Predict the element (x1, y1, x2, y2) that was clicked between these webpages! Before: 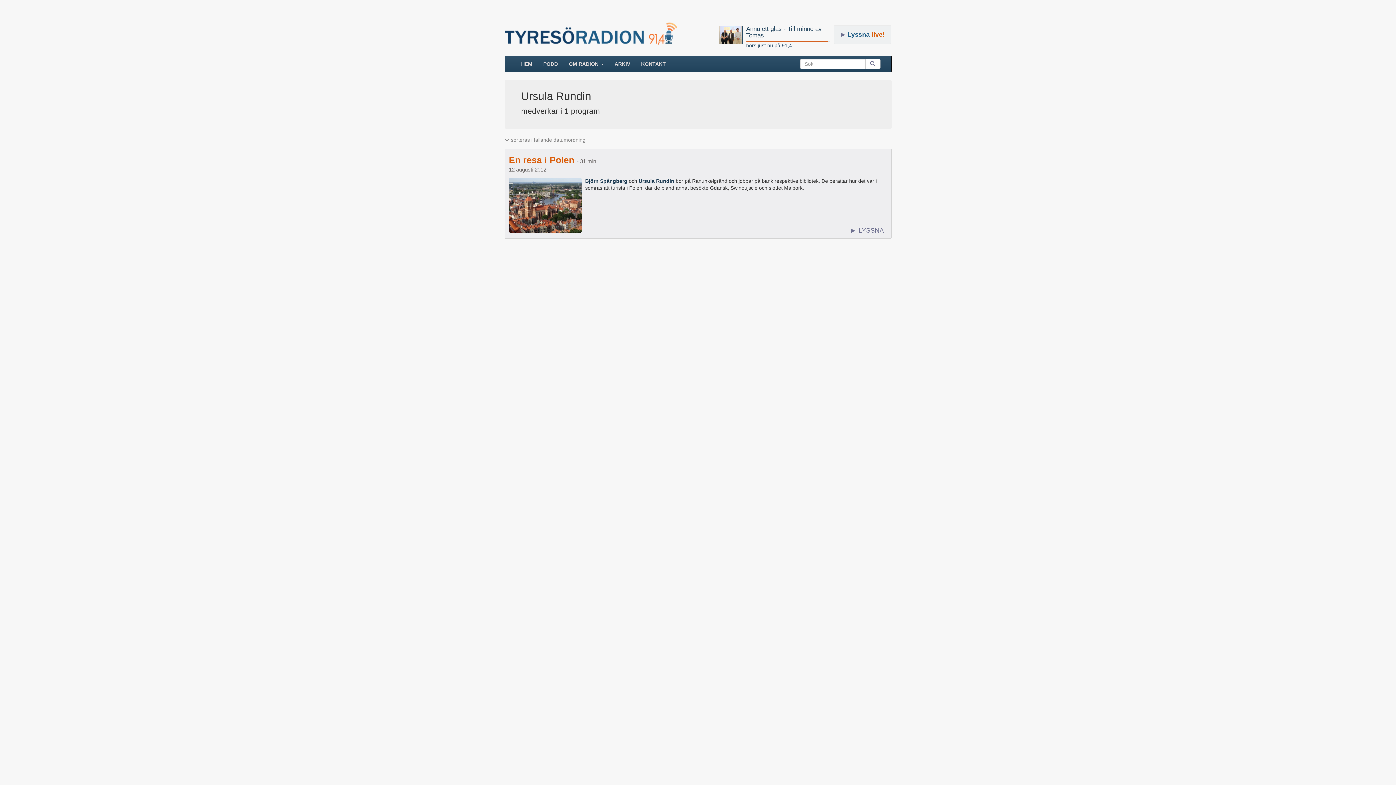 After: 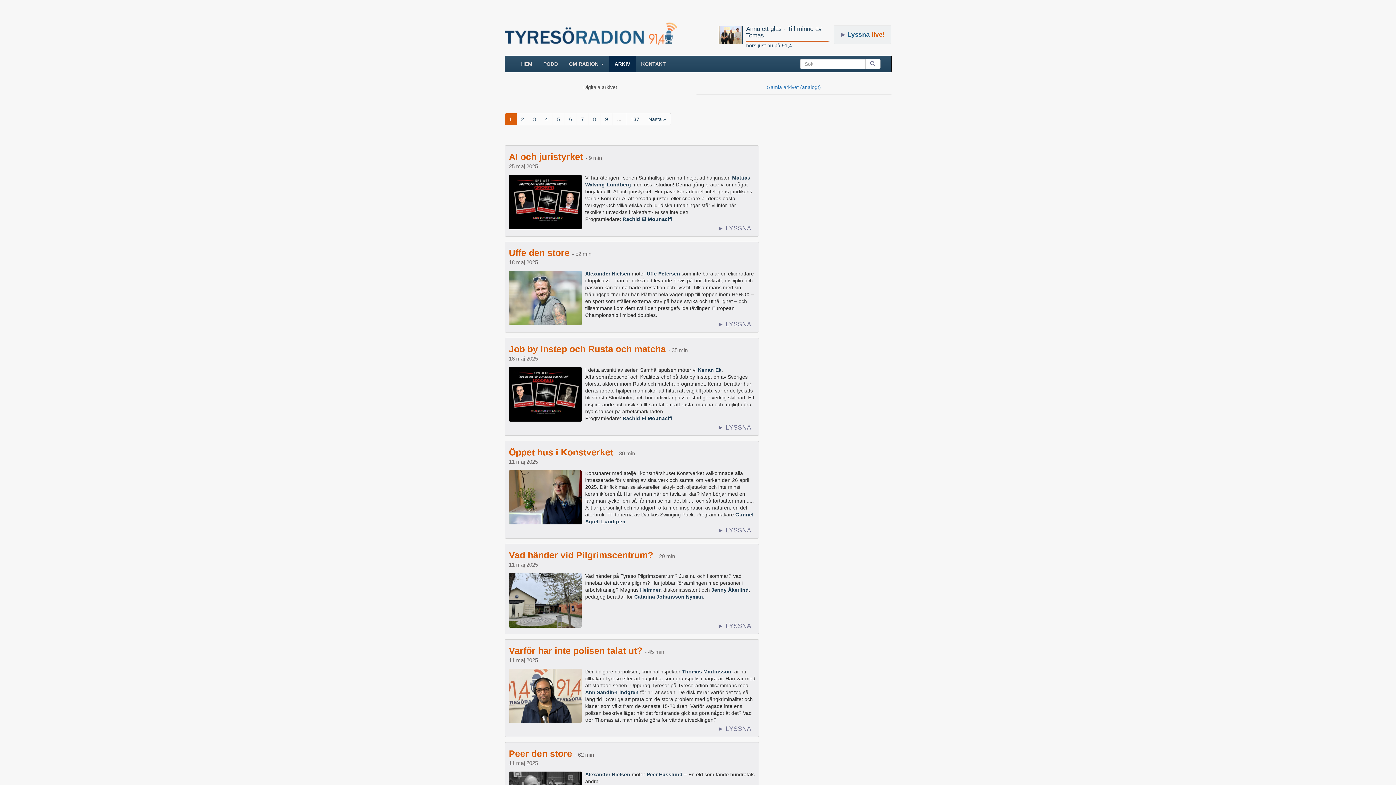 Action: label: ARKIV bbox: (609, 56, 635, 72)